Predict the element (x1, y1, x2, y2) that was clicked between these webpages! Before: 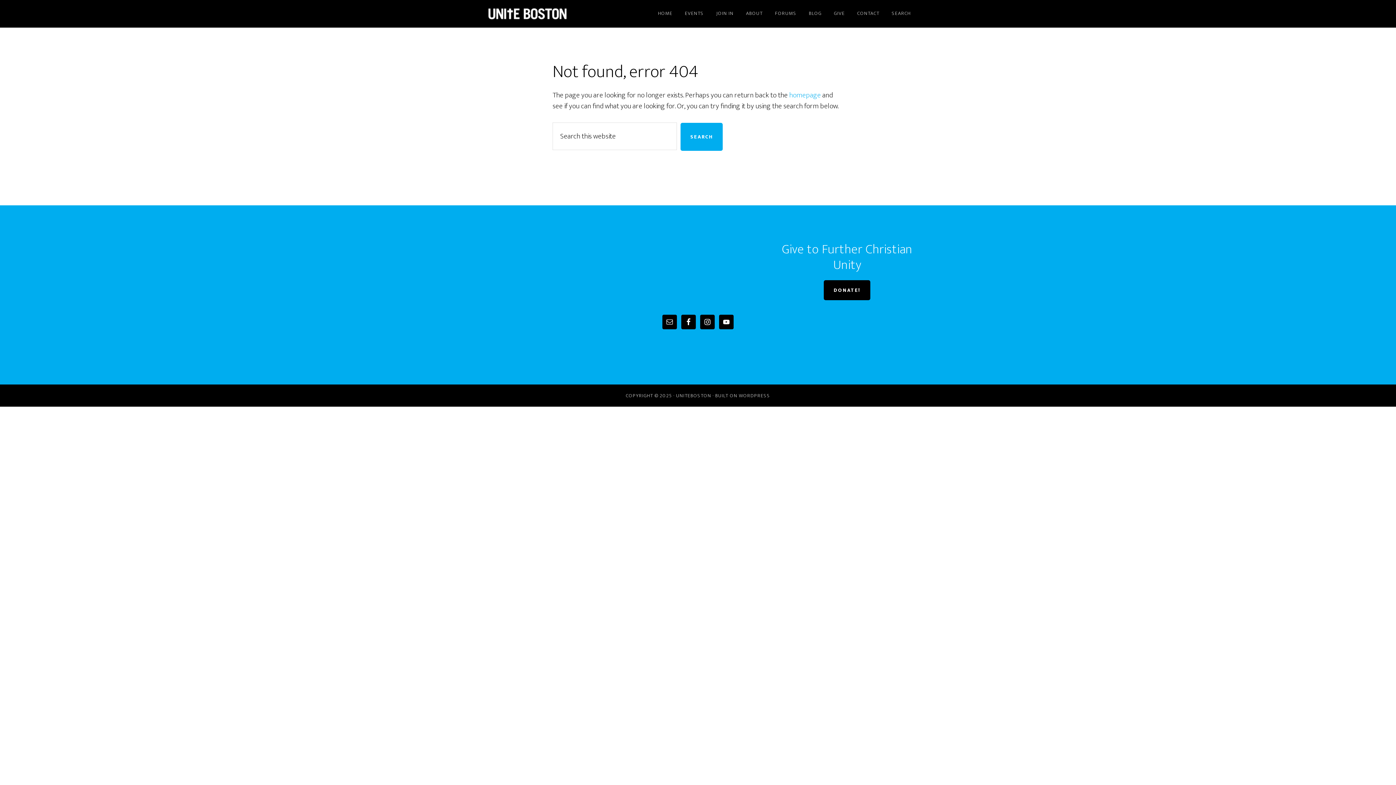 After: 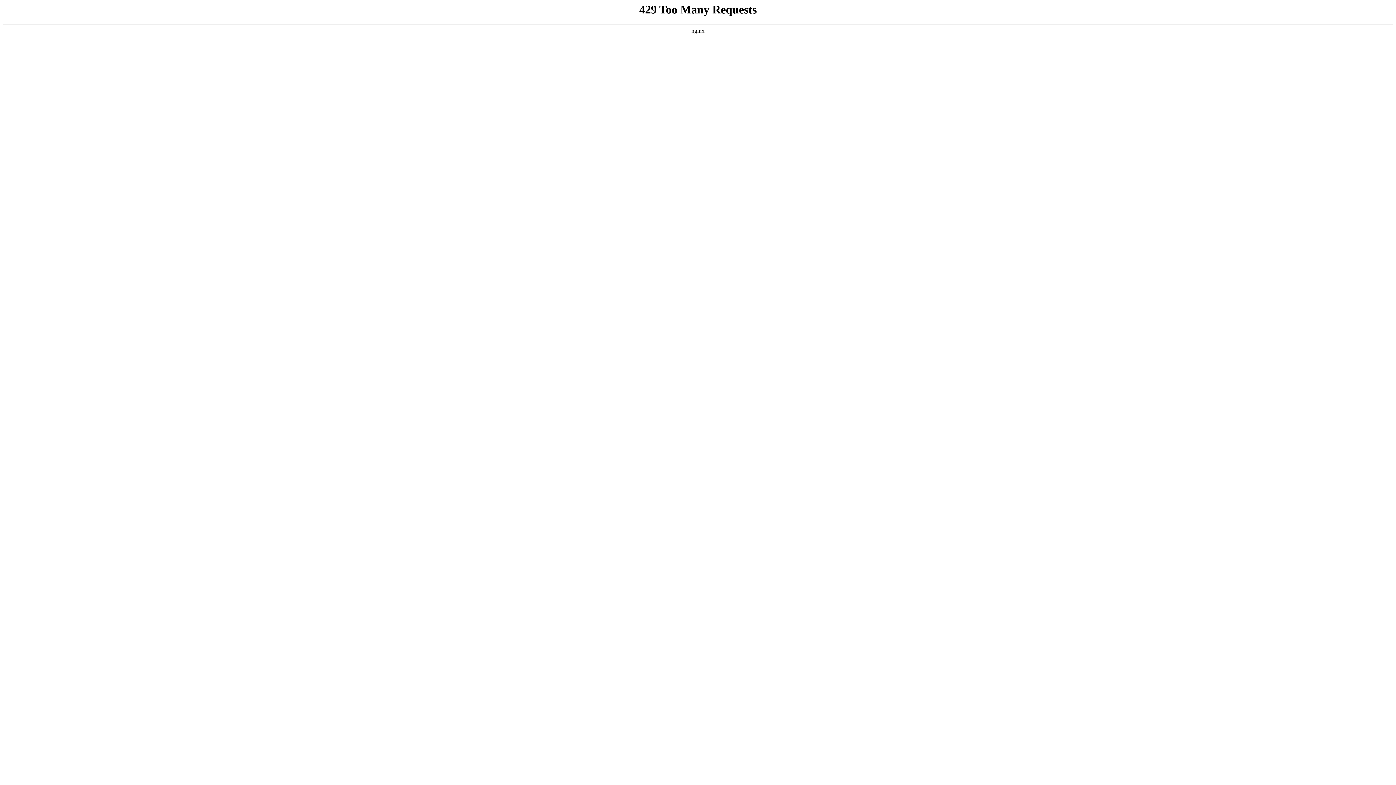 Action: label: BLOG bbox: (803, 0, 827, 27)